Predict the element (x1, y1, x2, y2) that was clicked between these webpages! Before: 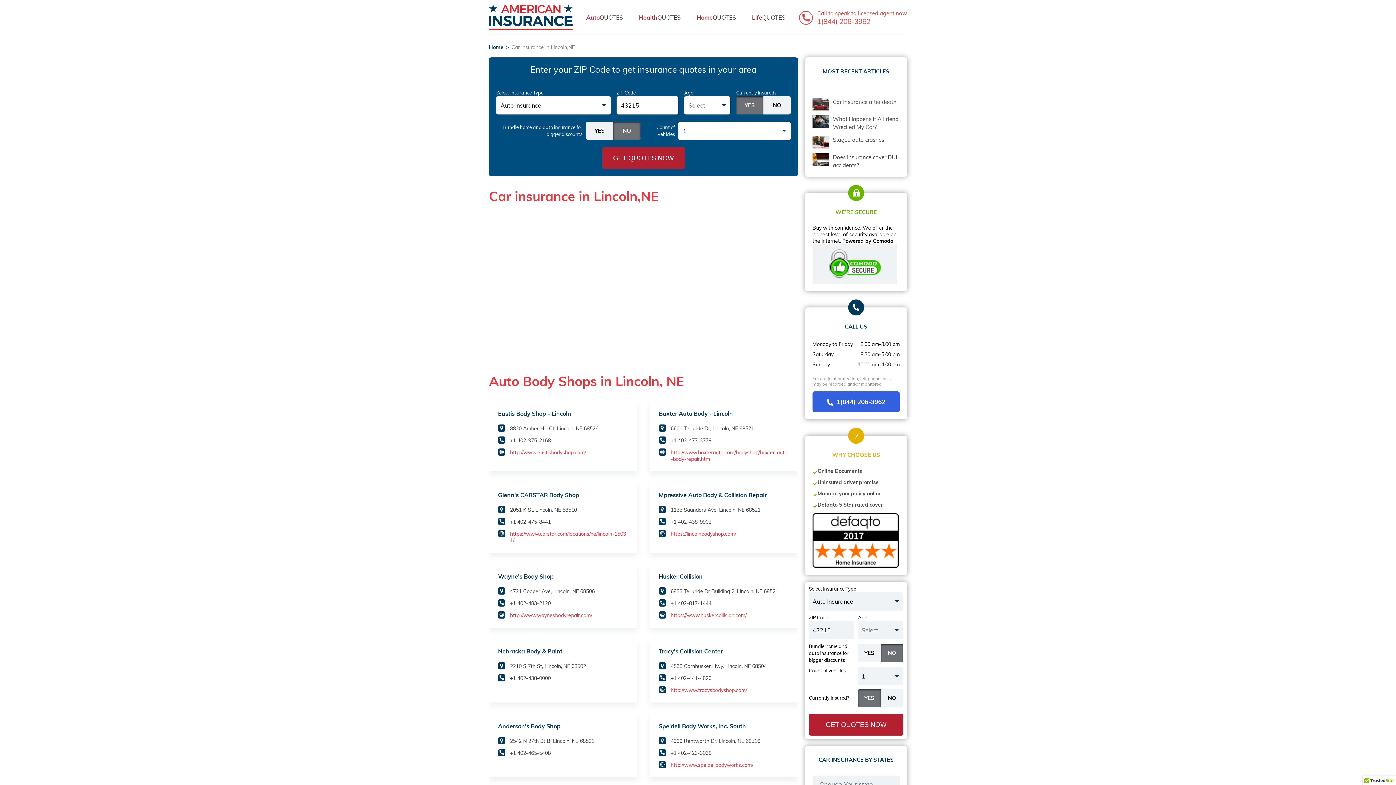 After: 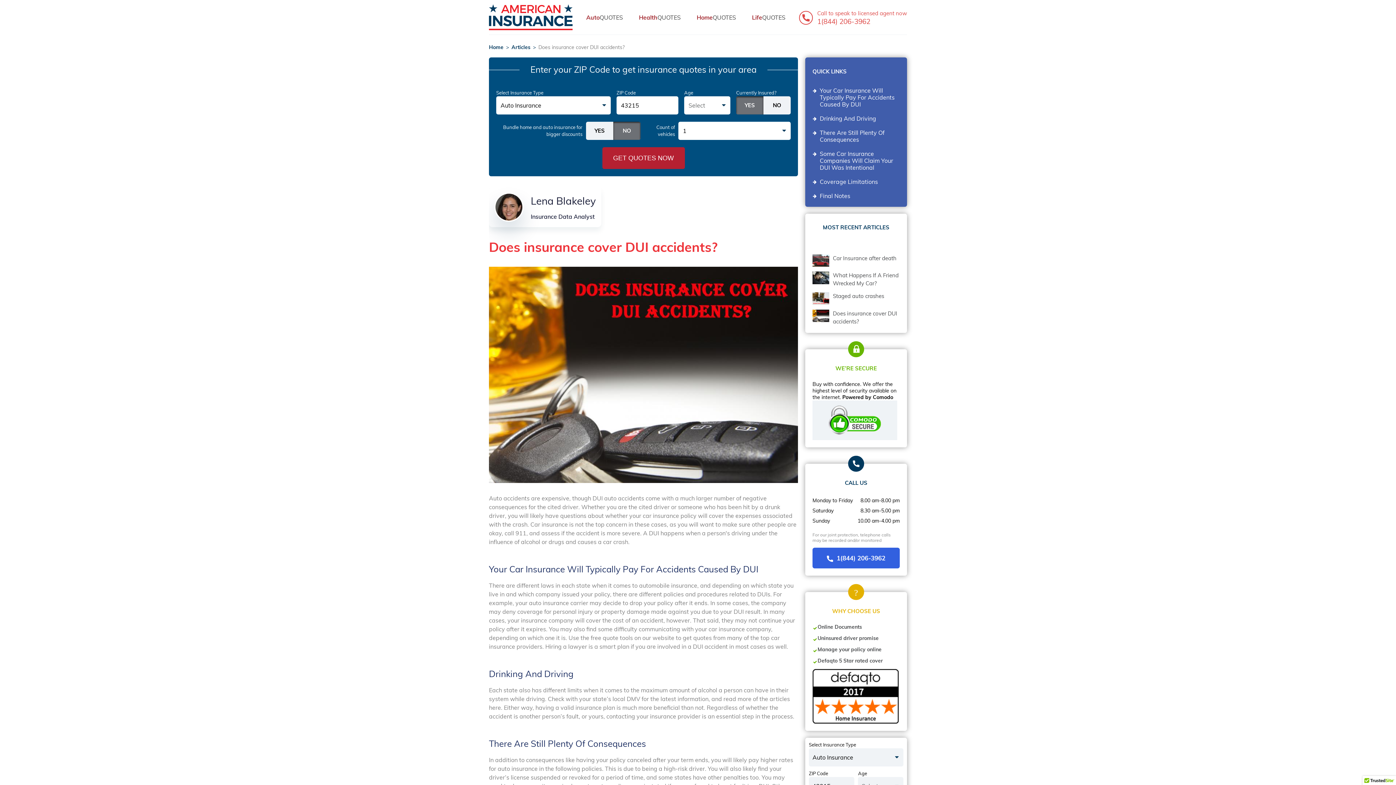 Action: bbox: (812, 153, 829, 165)